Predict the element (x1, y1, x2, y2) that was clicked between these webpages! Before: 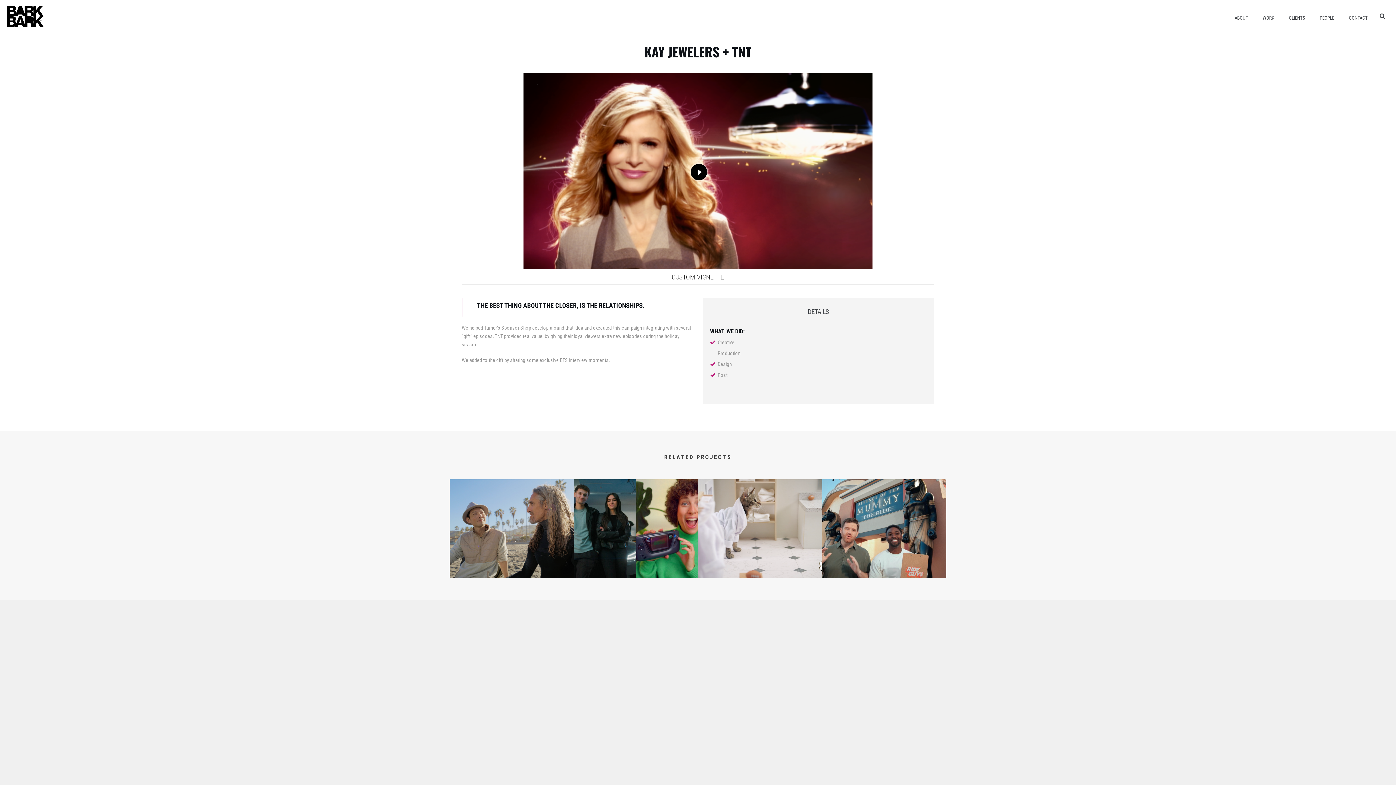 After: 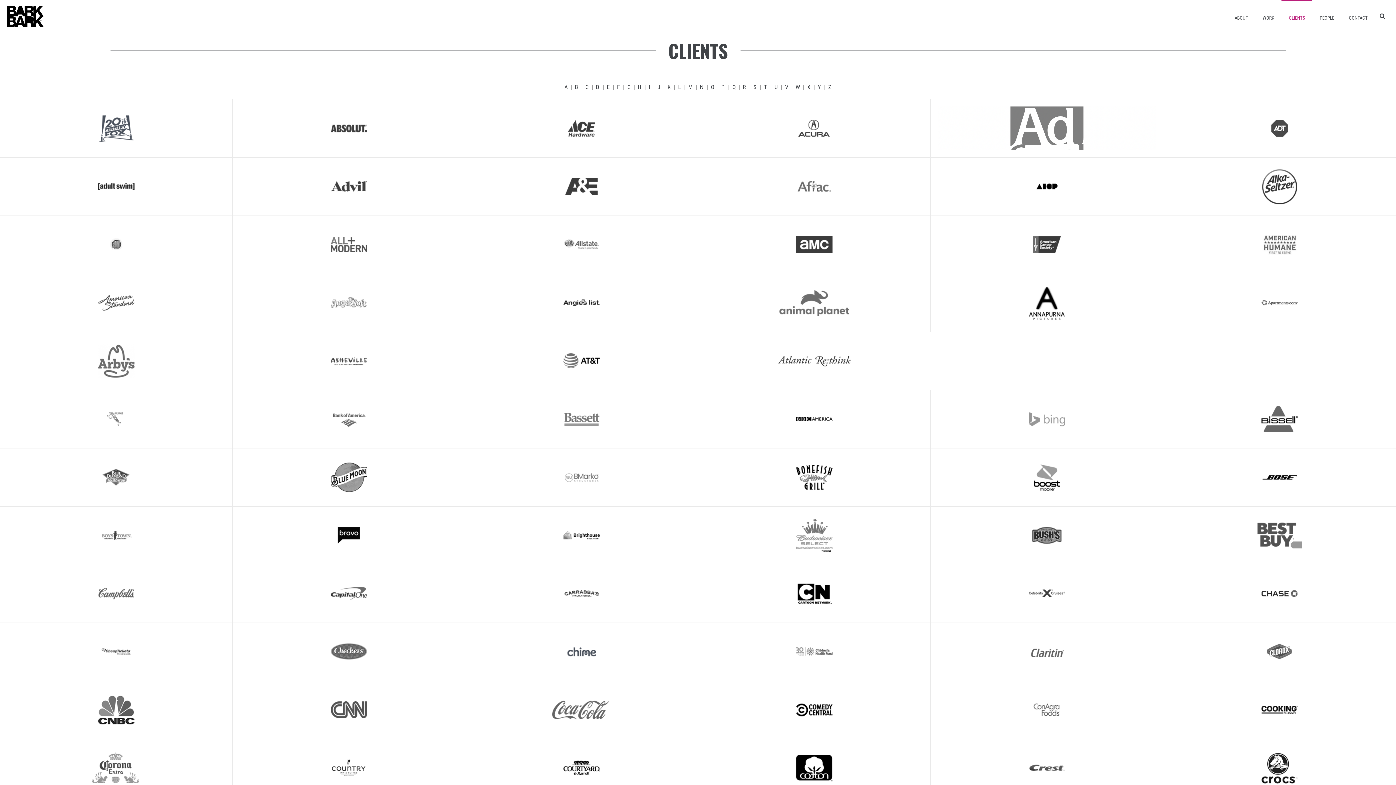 Action: label: CLIENTS bbox: (1281, 0, 1312, 32)